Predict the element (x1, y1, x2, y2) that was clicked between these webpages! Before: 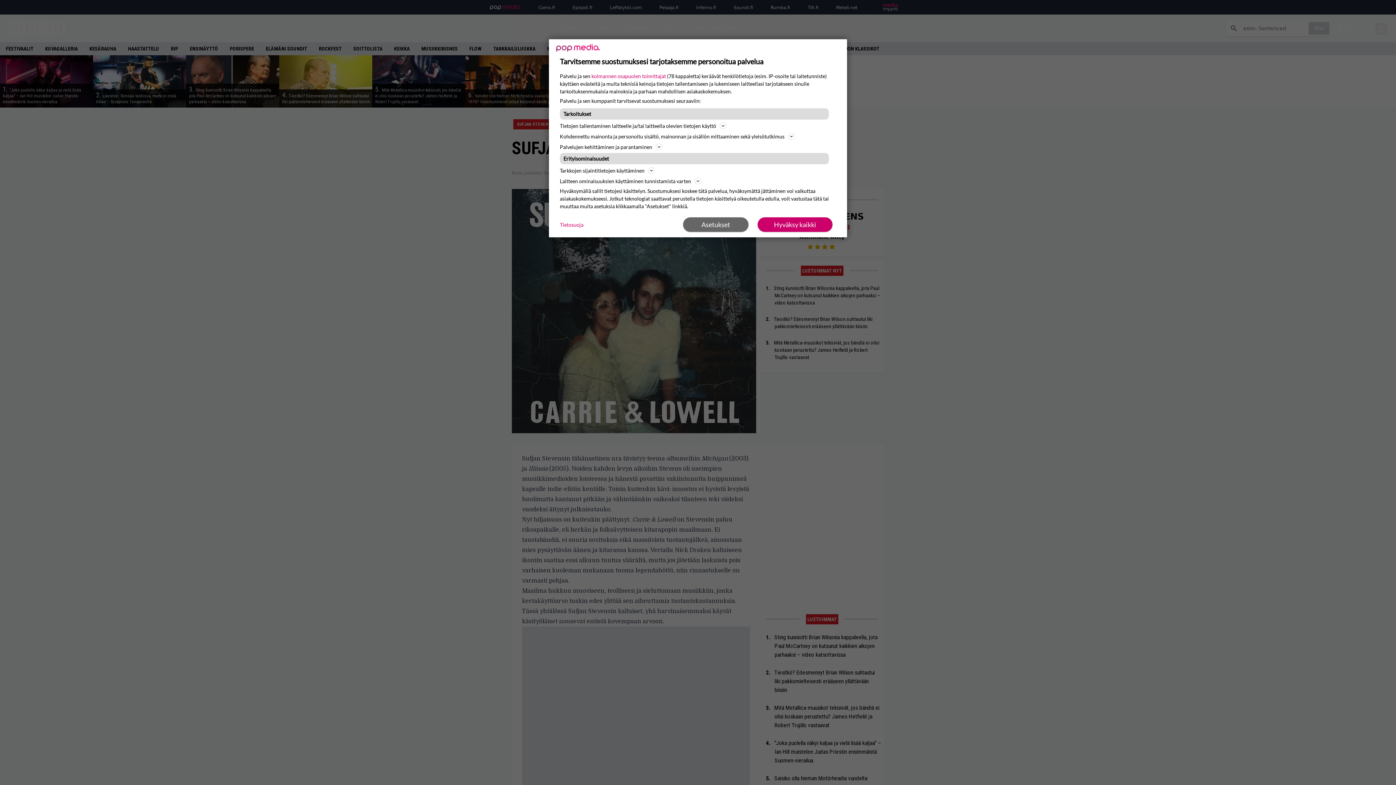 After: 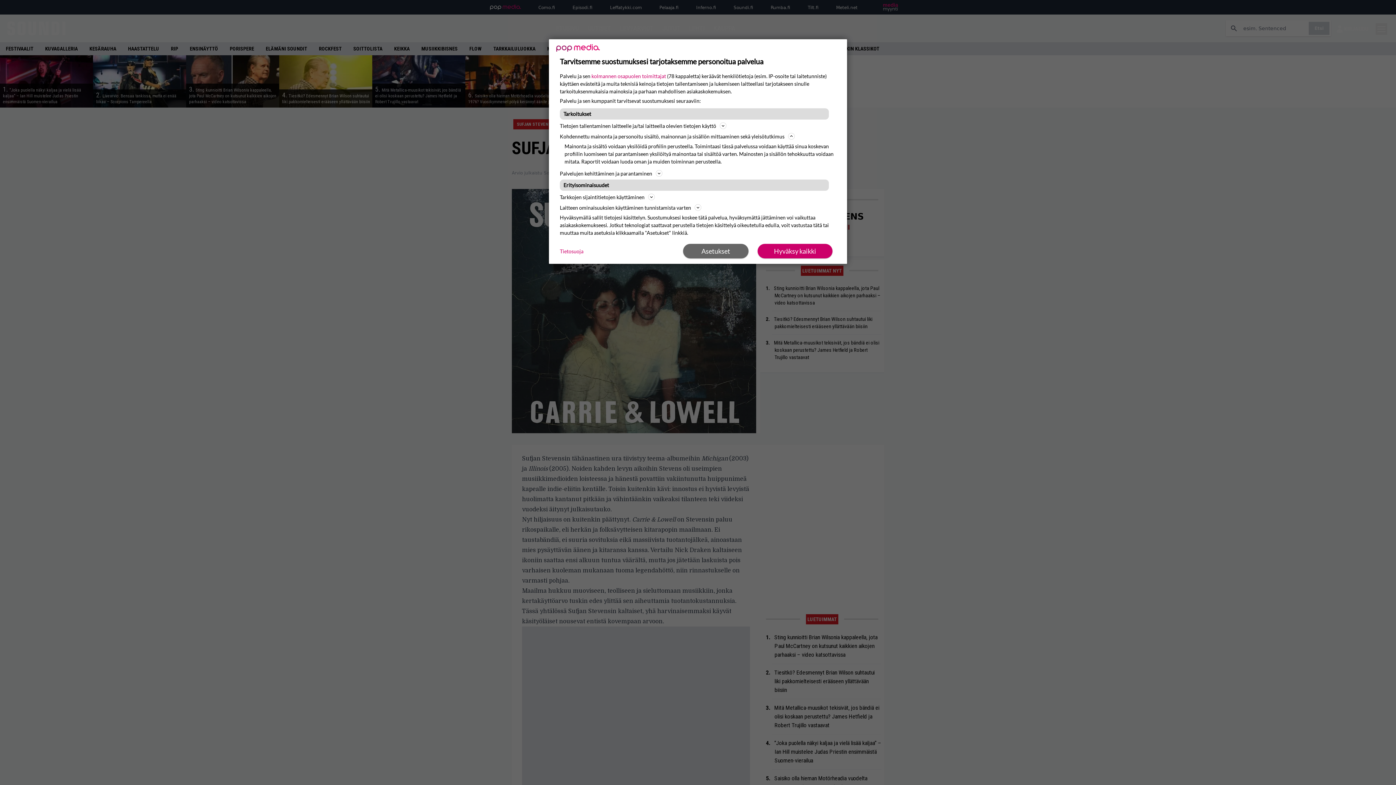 Action: bbox: (560, 132, 836, 140) label: Kohdennettu mainonta ja personoitu sisältö, mainonnan ja sisällön mittaaminen sekä yleisötutkimus